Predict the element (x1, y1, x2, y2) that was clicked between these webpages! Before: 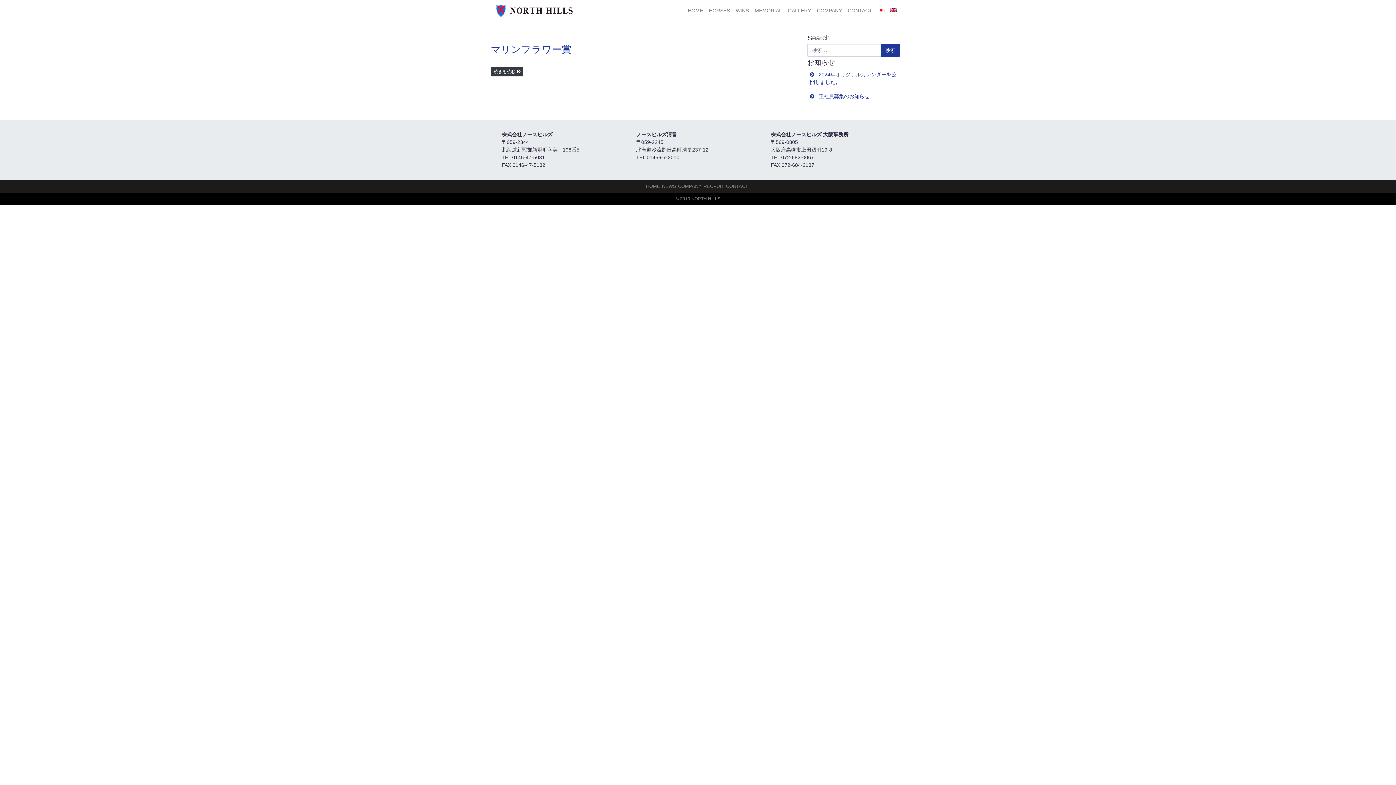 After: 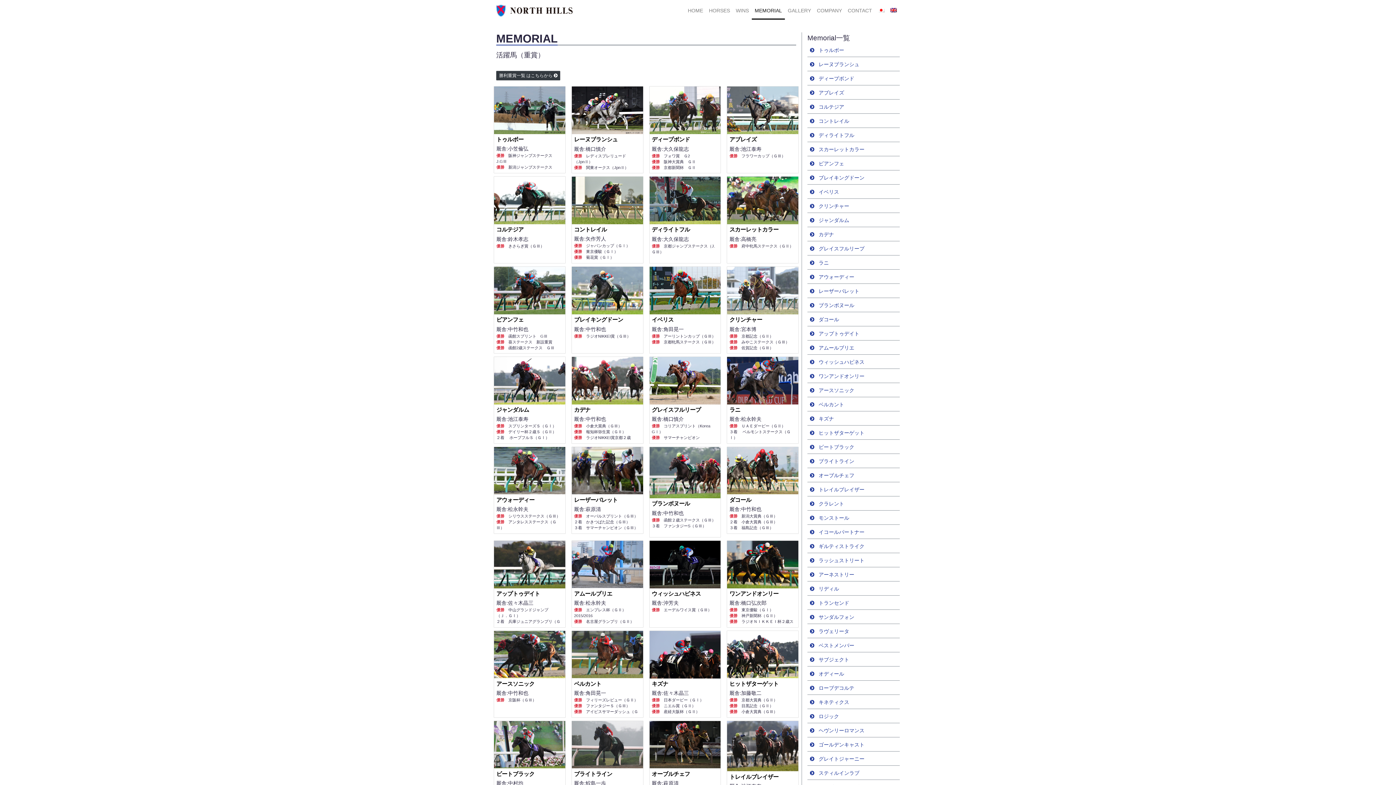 Action: label: MEMORIAL bbox: (752, 4, 785, 17)